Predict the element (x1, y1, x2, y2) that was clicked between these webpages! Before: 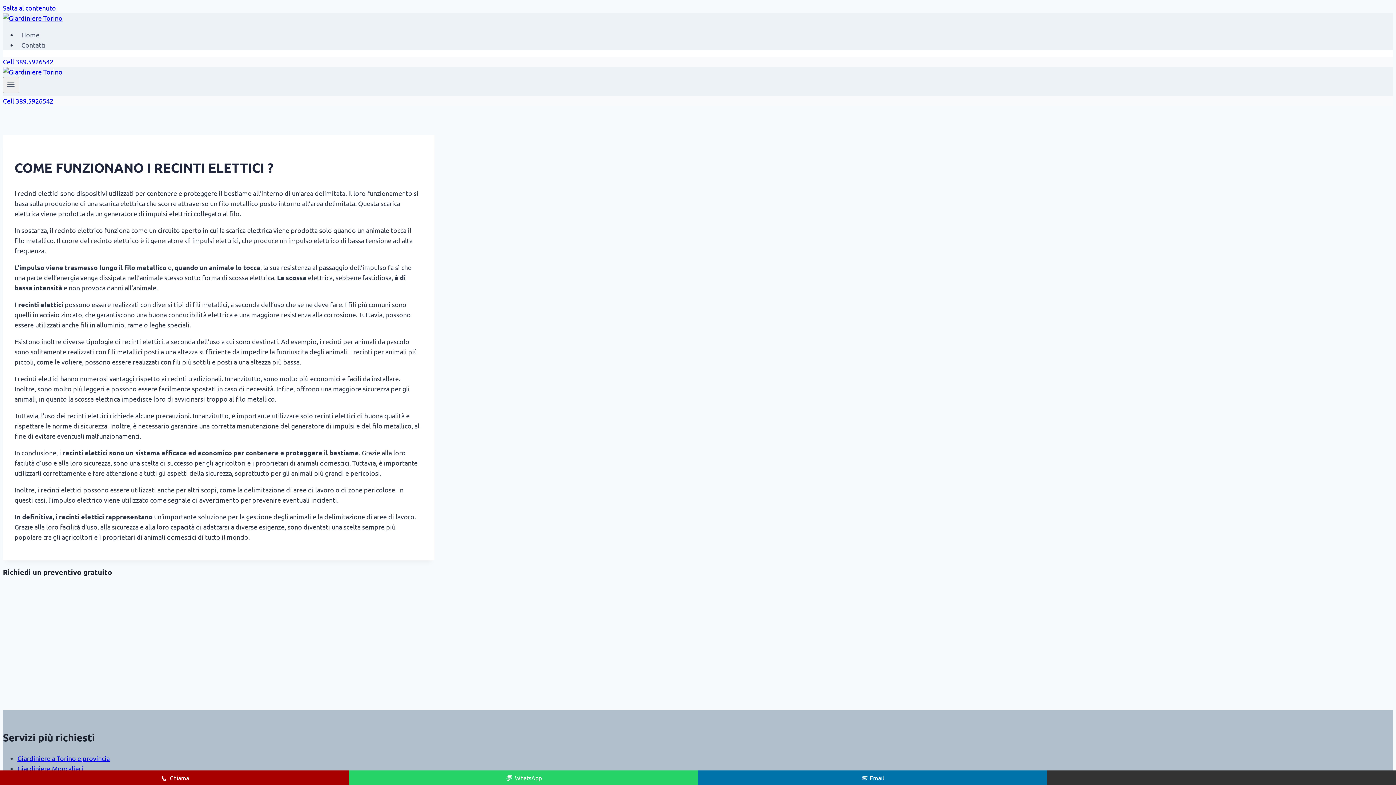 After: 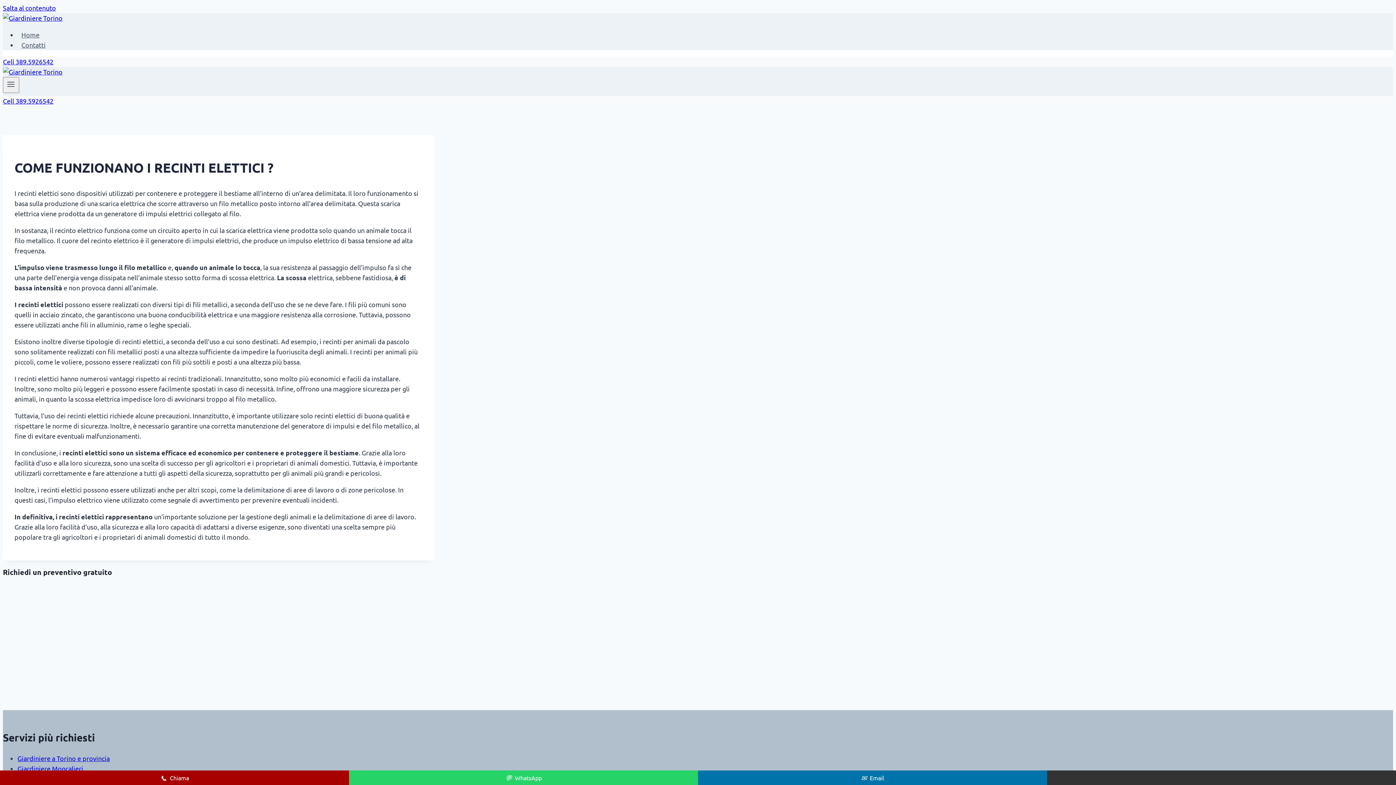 Action: label: Cell 389.5926542 bbox: (2, 57, 53, 65)